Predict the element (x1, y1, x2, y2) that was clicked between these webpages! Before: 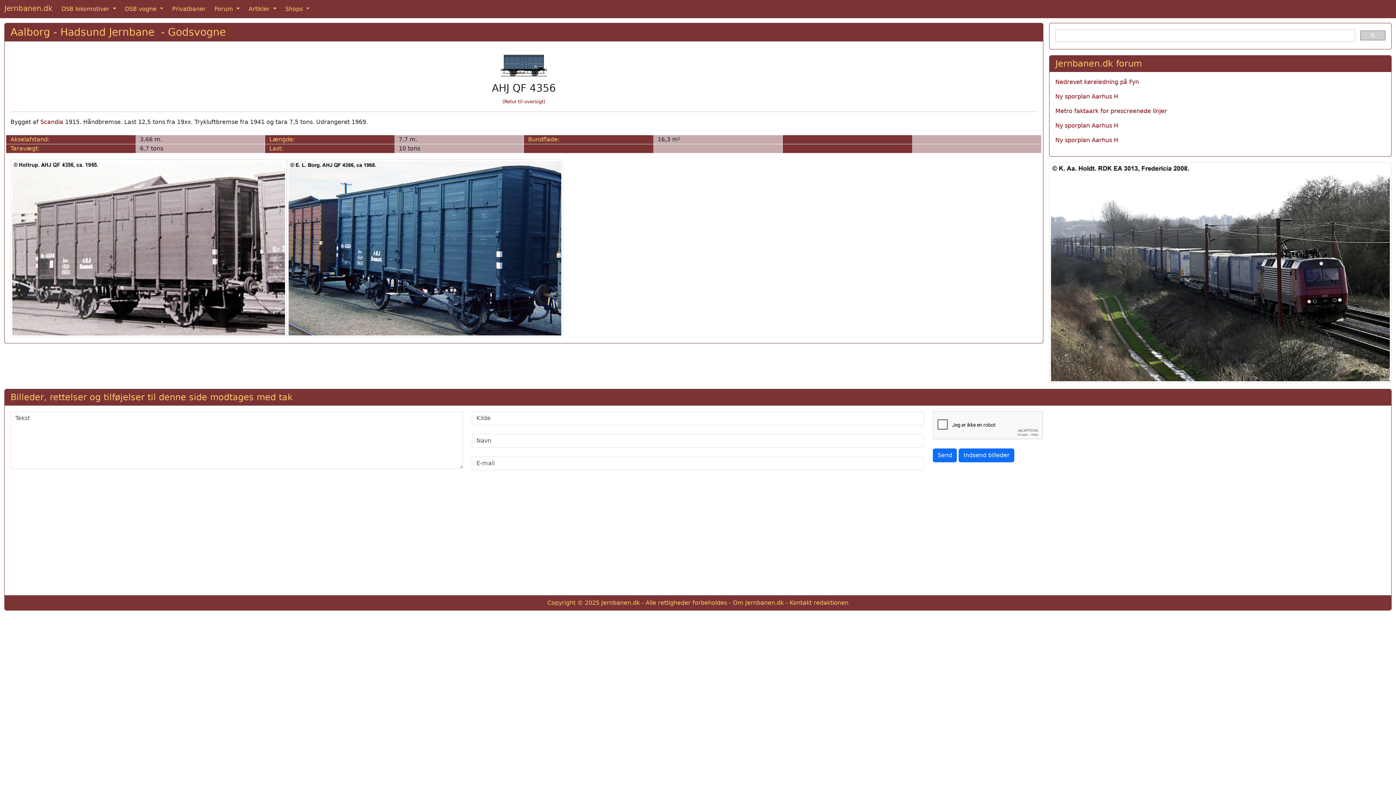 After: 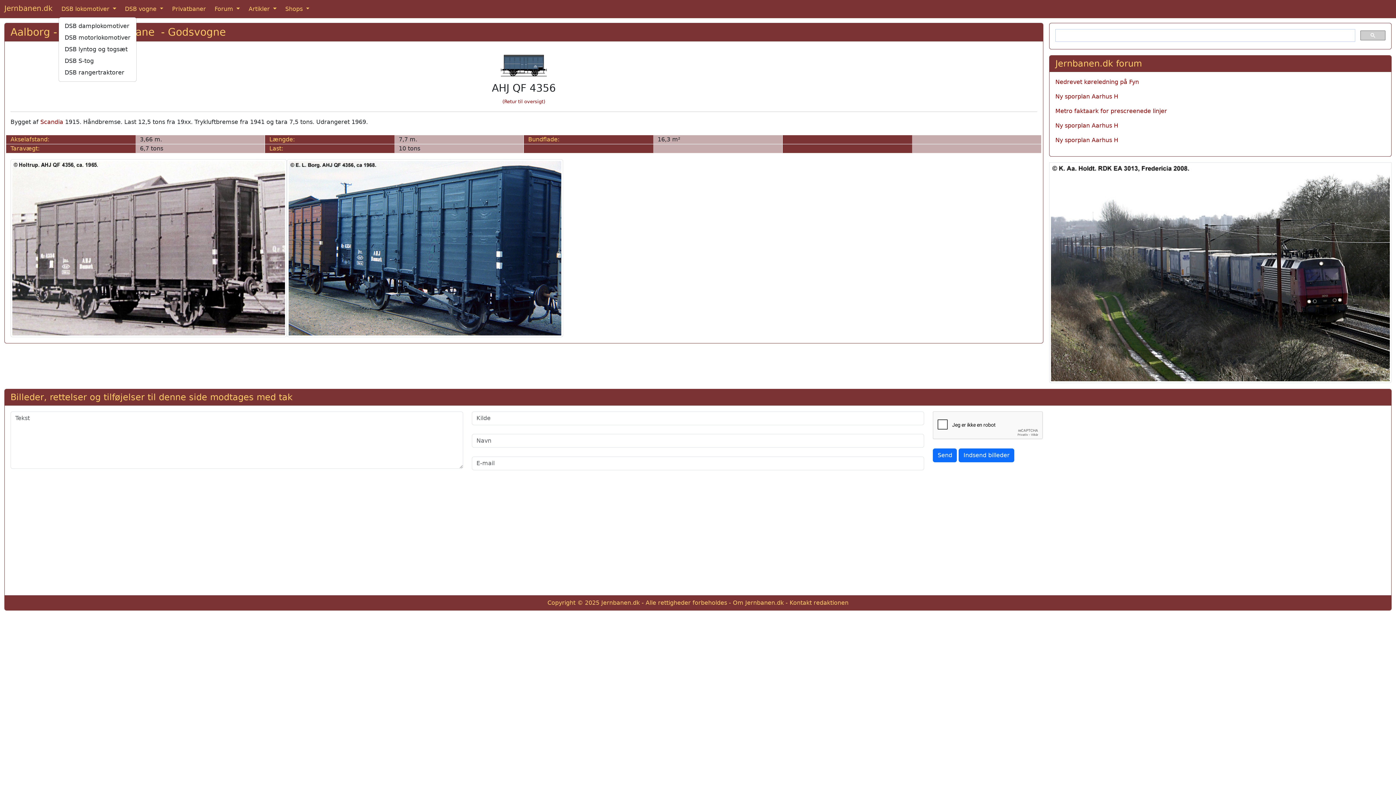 Action: bbox: (58, 1, 119, 16) label: DSB lokomotiver 